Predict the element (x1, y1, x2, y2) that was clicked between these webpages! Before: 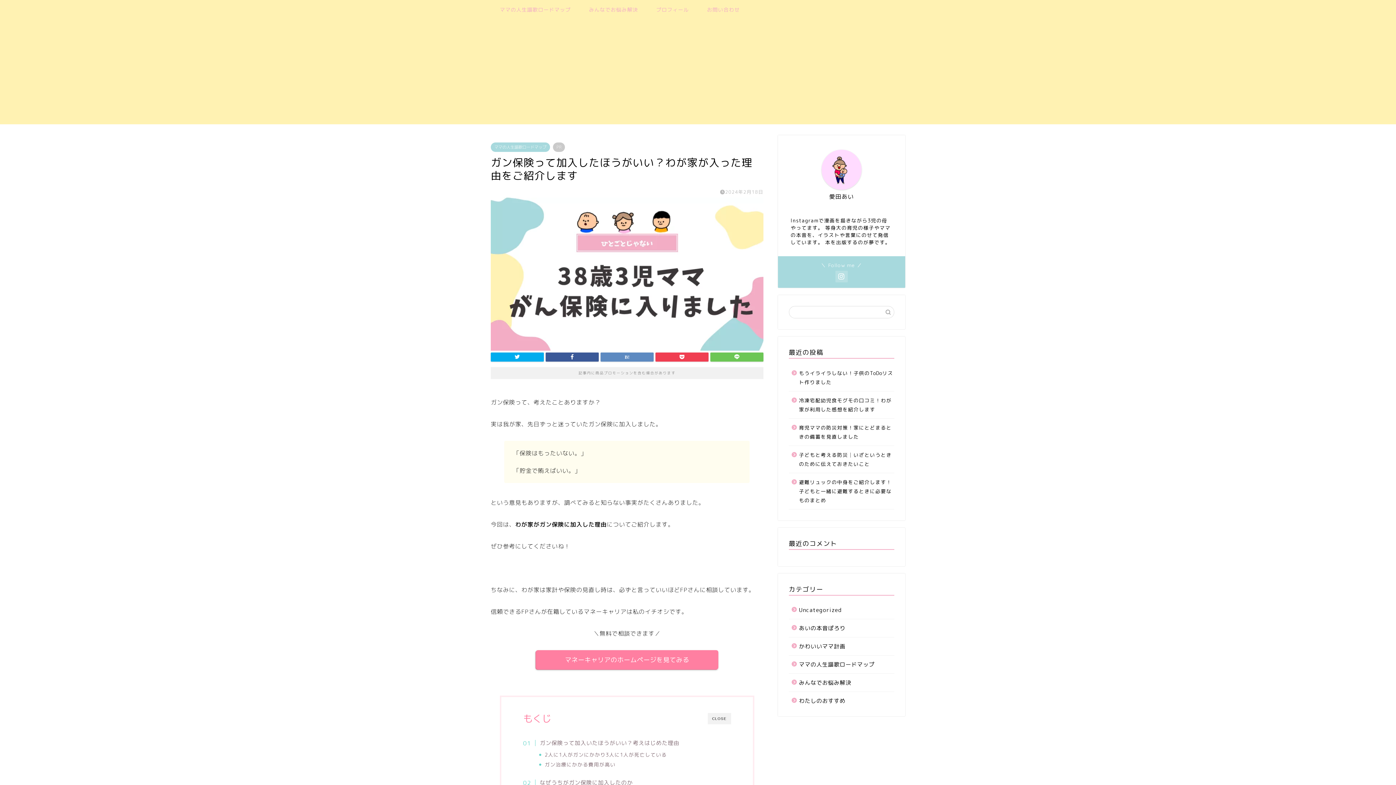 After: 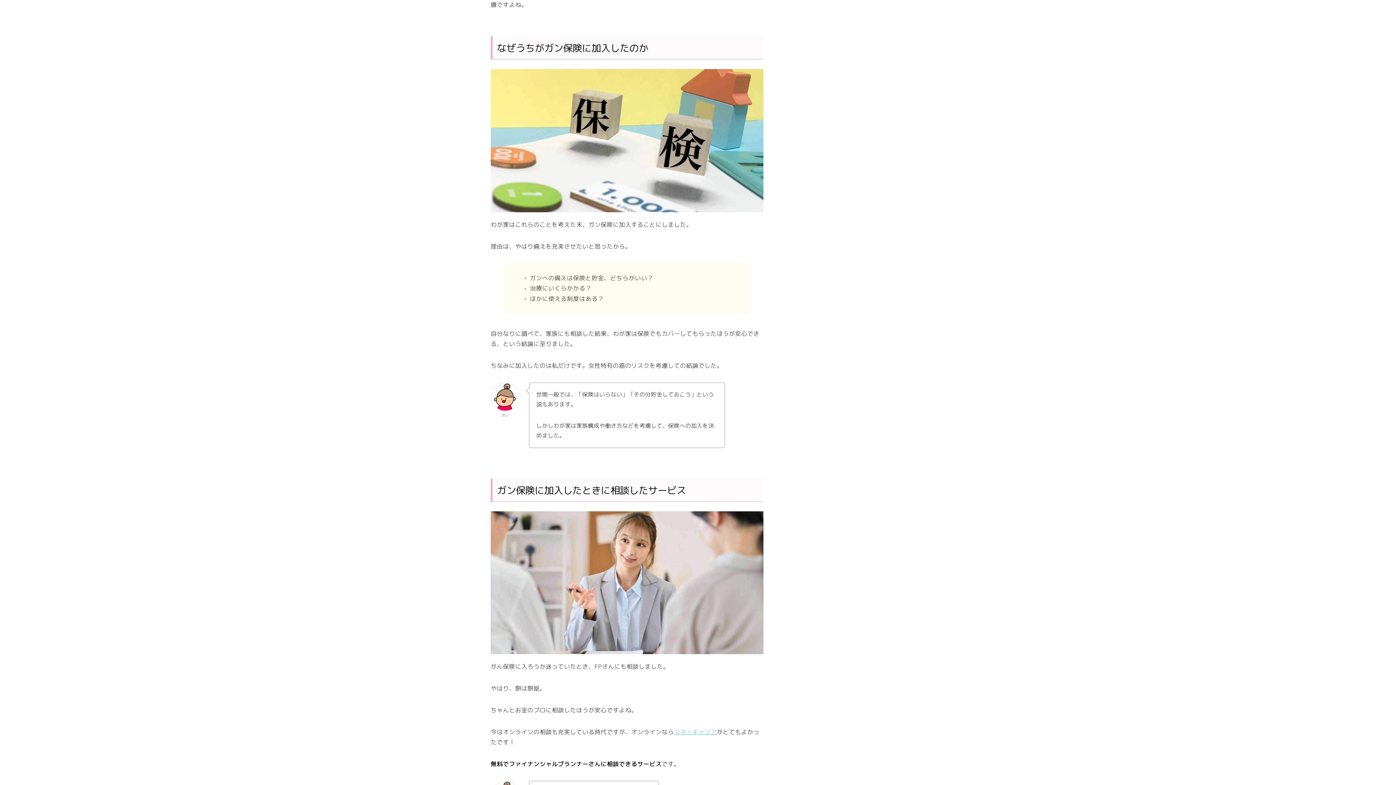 Action: bbox: (530, 778, 633, 787) label: なぜうちがガン保険に加入したのか